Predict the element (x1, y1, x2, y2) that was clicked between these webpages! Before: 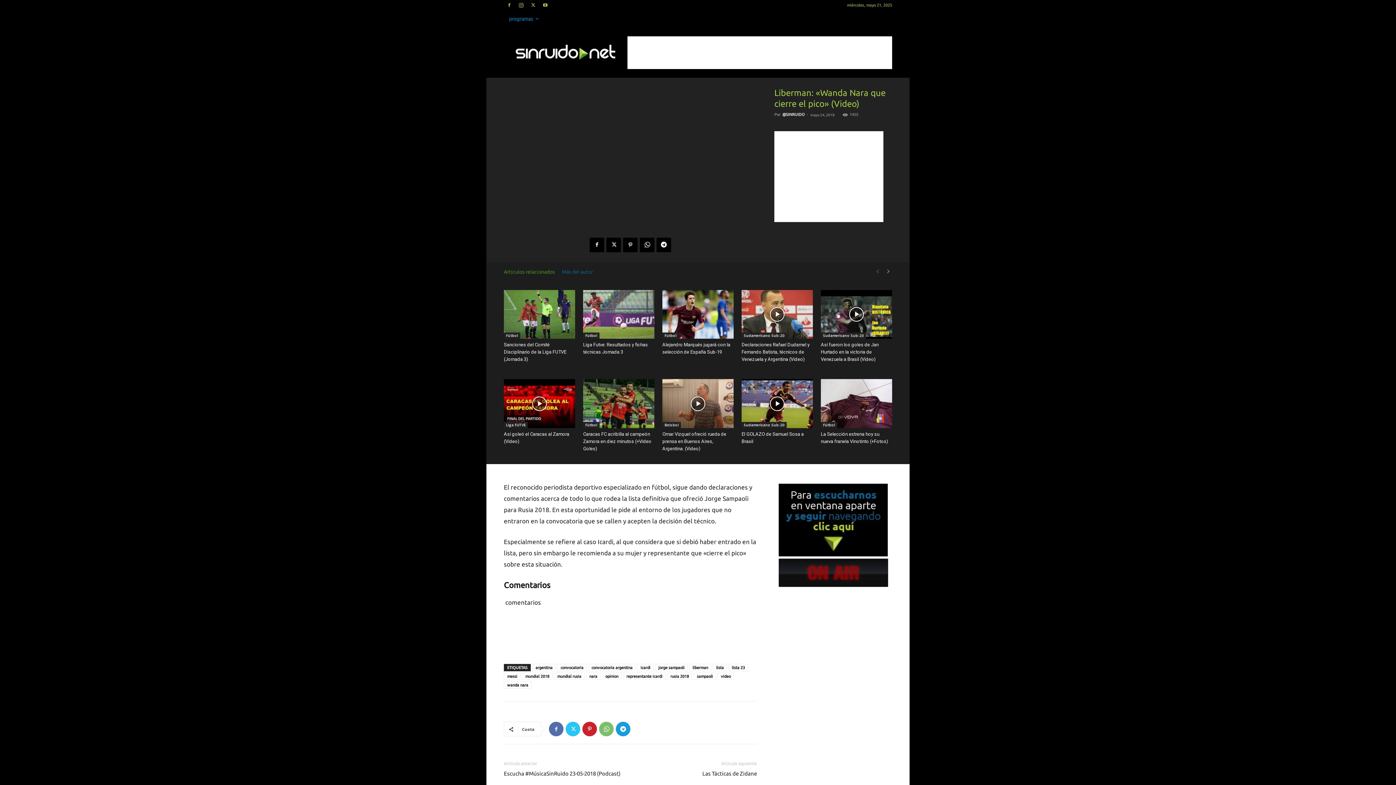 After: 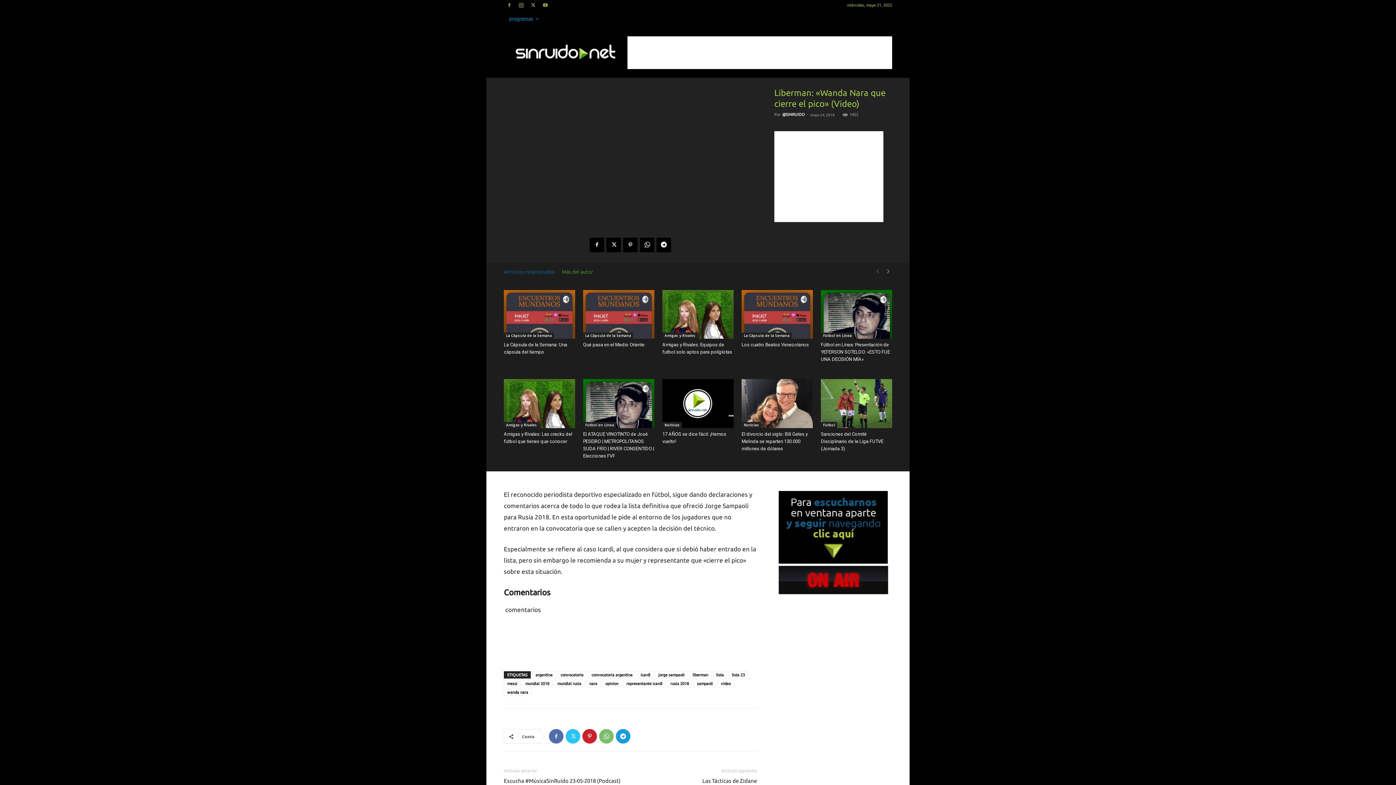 Action: label: Más del autor bbox: (562, 266, 600, 276)